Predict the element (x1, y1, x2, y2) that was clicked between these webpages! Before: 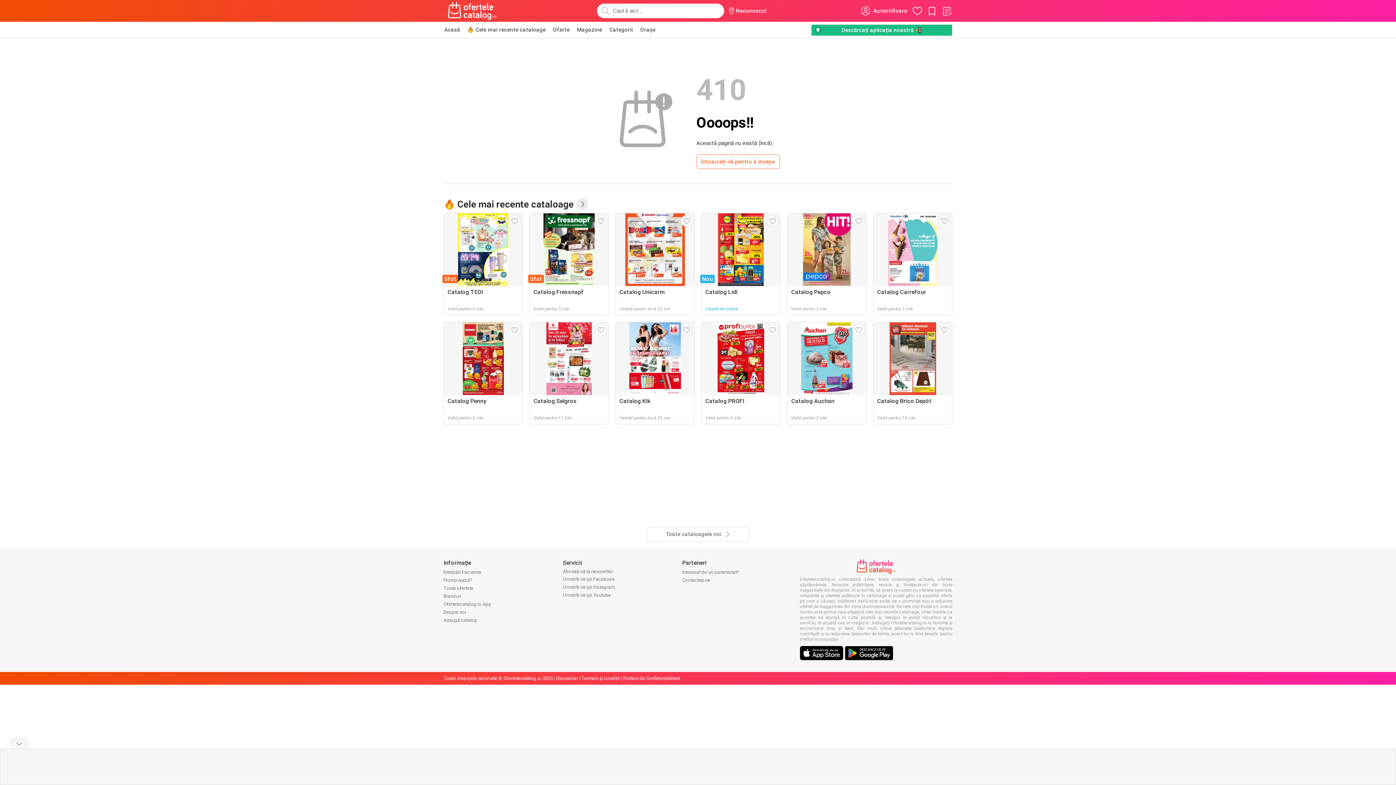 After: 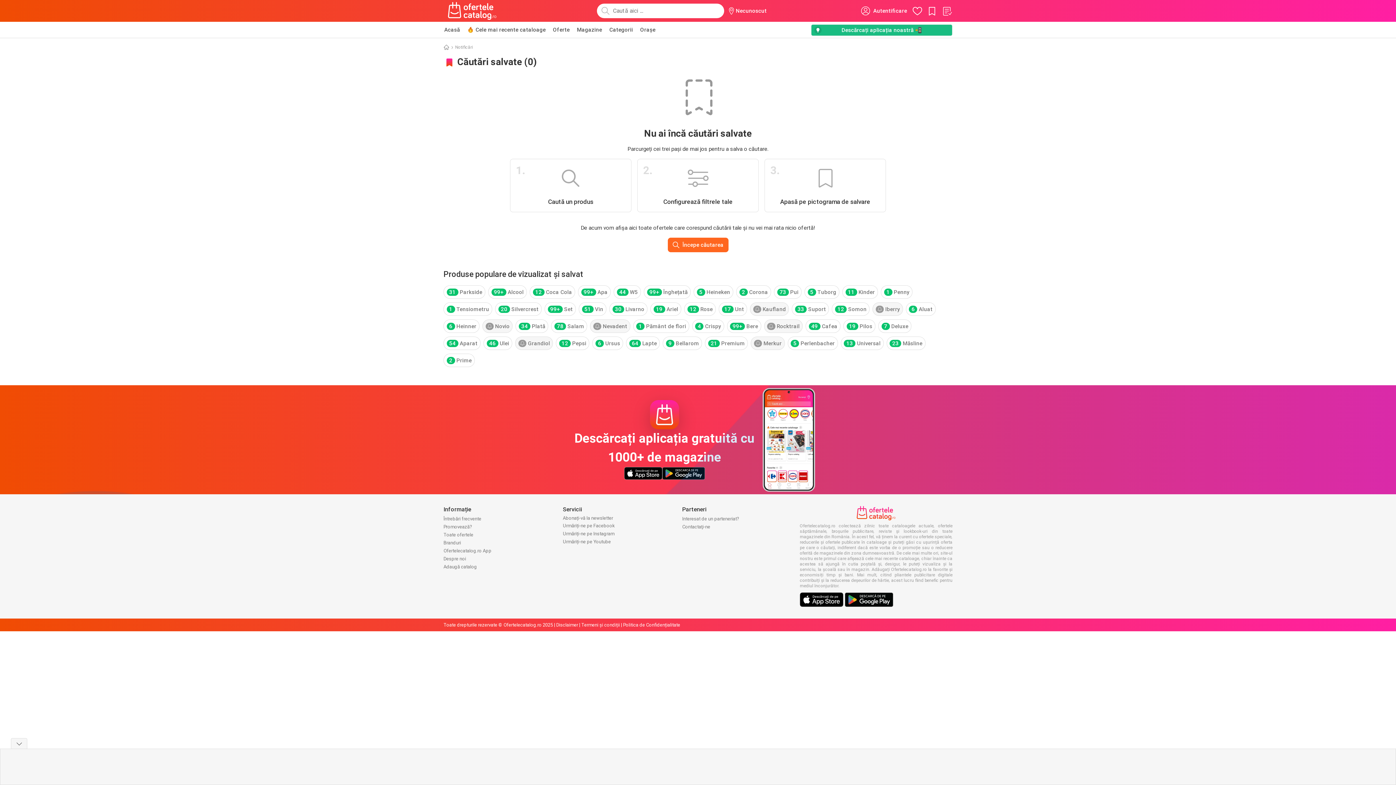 Action: bbox: (926, 5, 938, 16)